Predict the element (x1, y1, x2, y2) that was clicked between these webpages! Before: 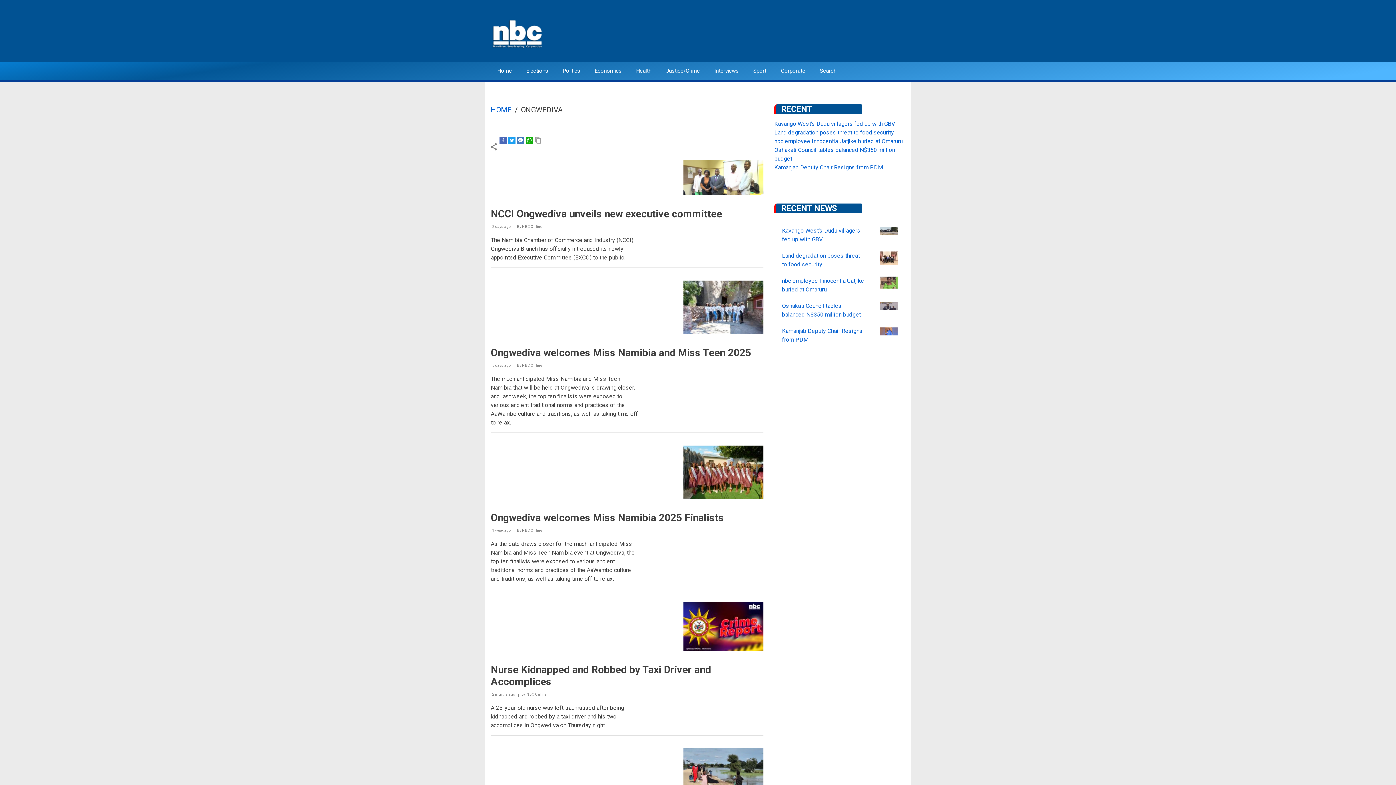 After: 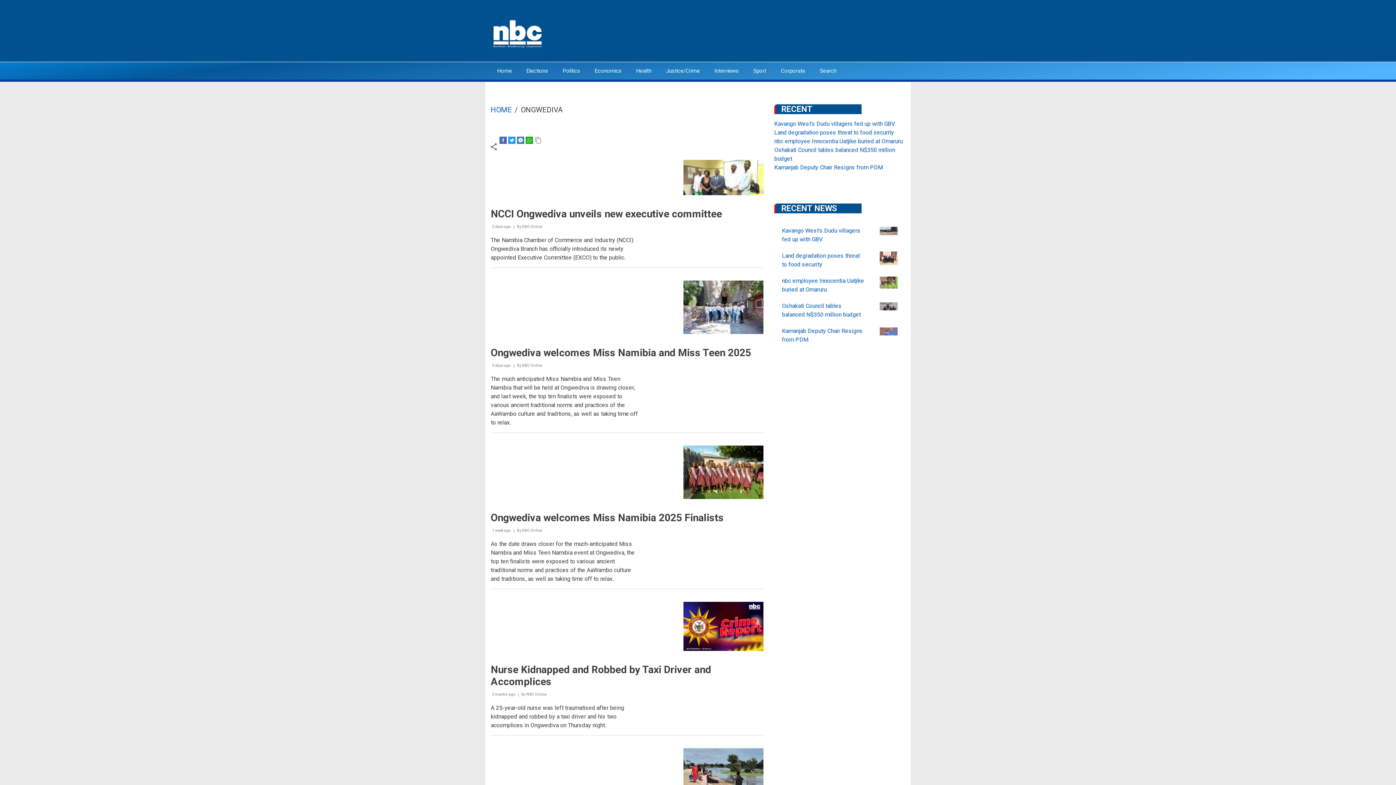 Action: bbox: (508, 136, 515, 143)